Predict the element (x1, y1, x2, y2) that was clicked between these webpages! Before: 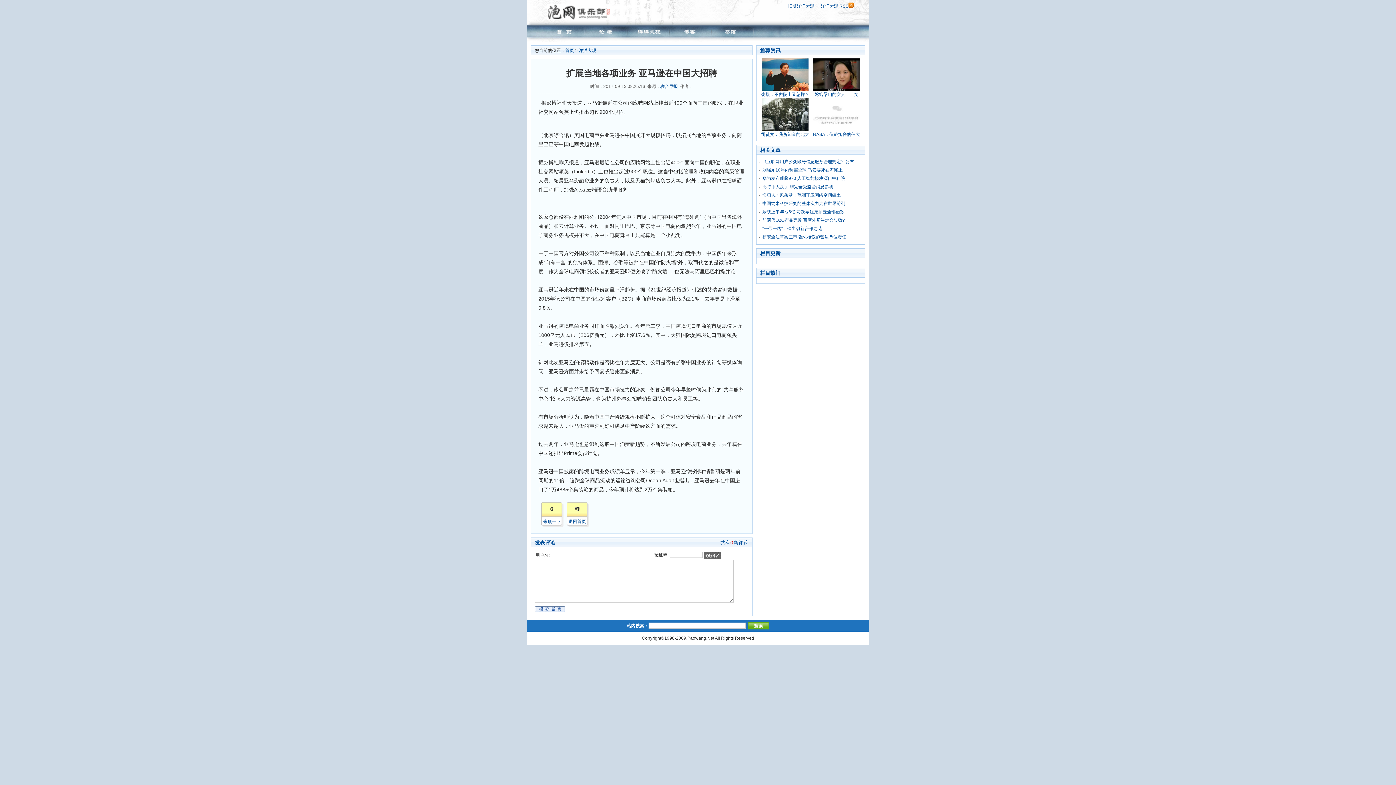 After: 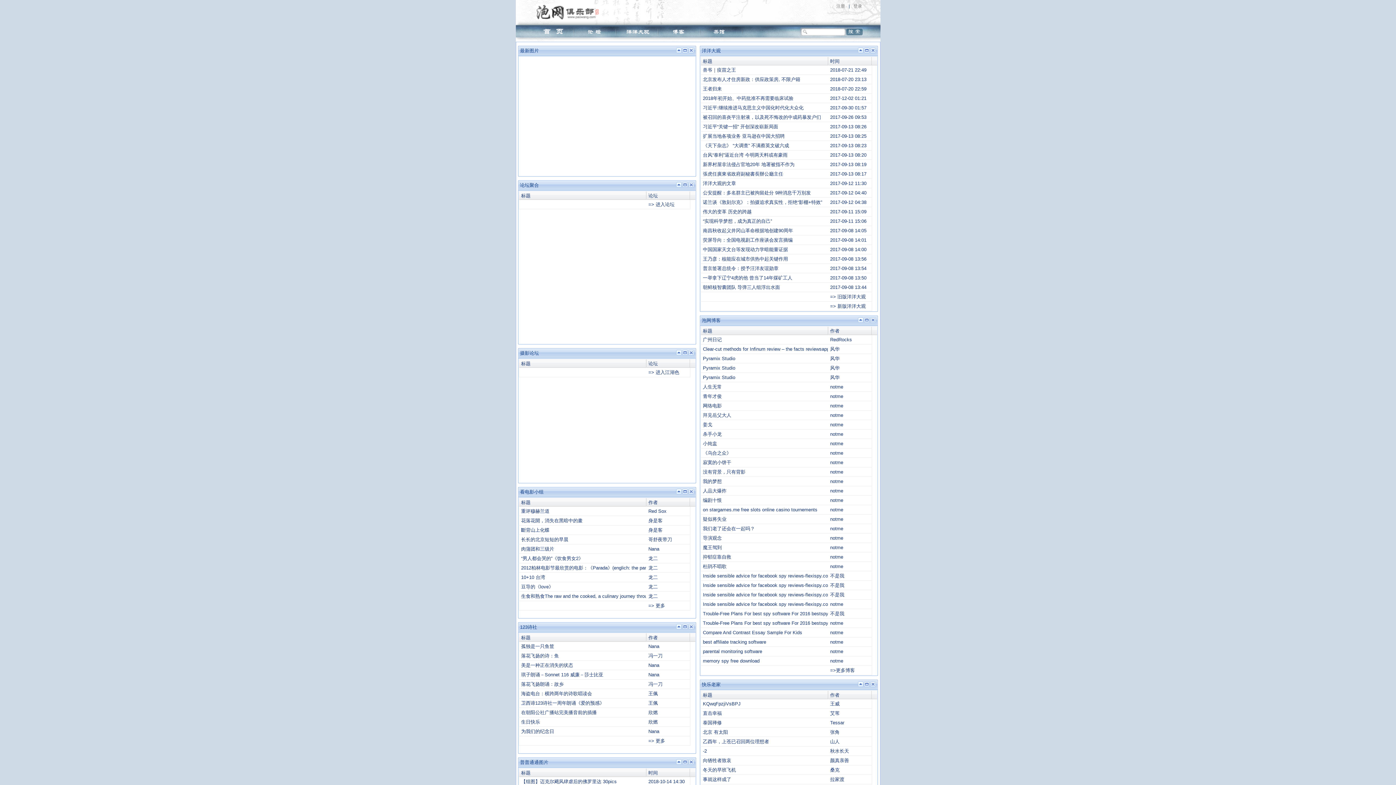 Action: bbox: (543, 27, 585, 36)